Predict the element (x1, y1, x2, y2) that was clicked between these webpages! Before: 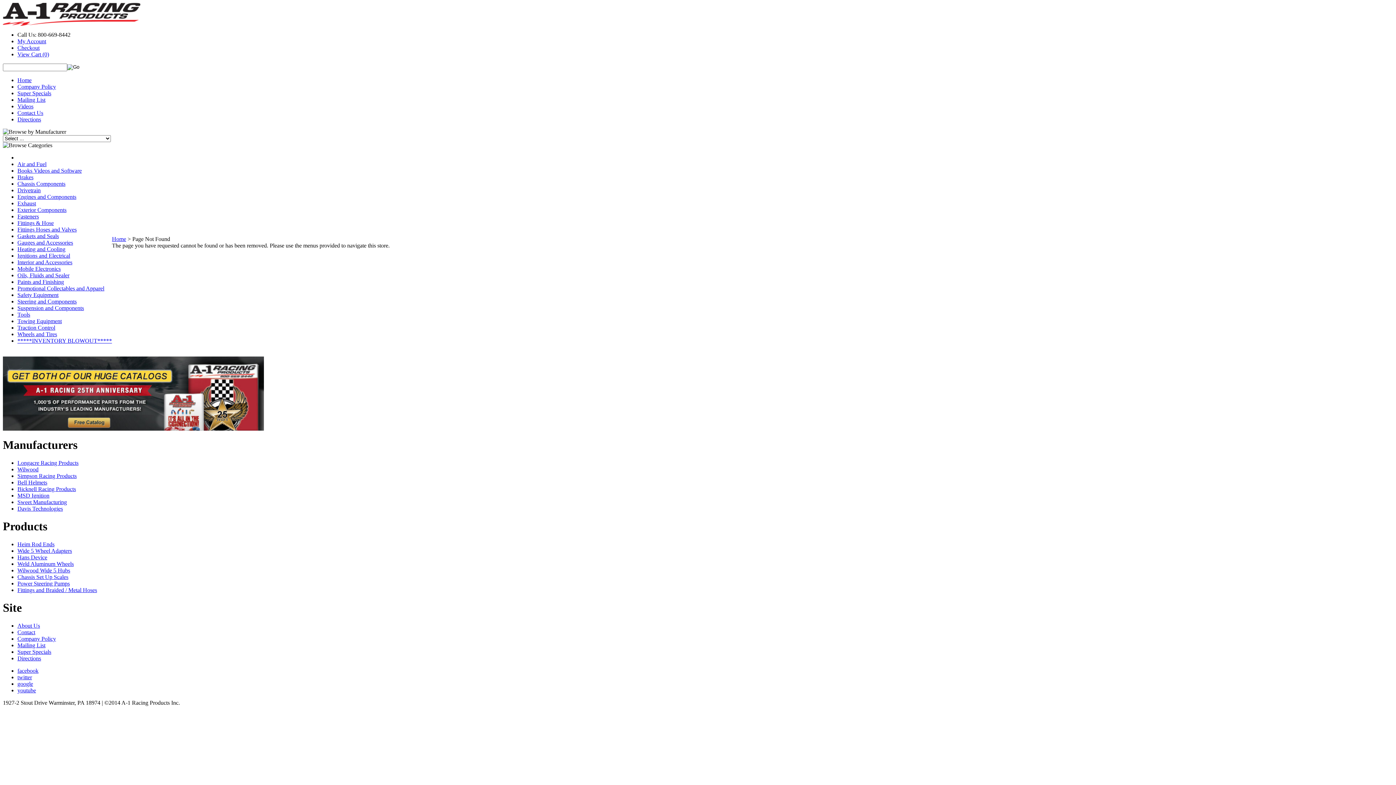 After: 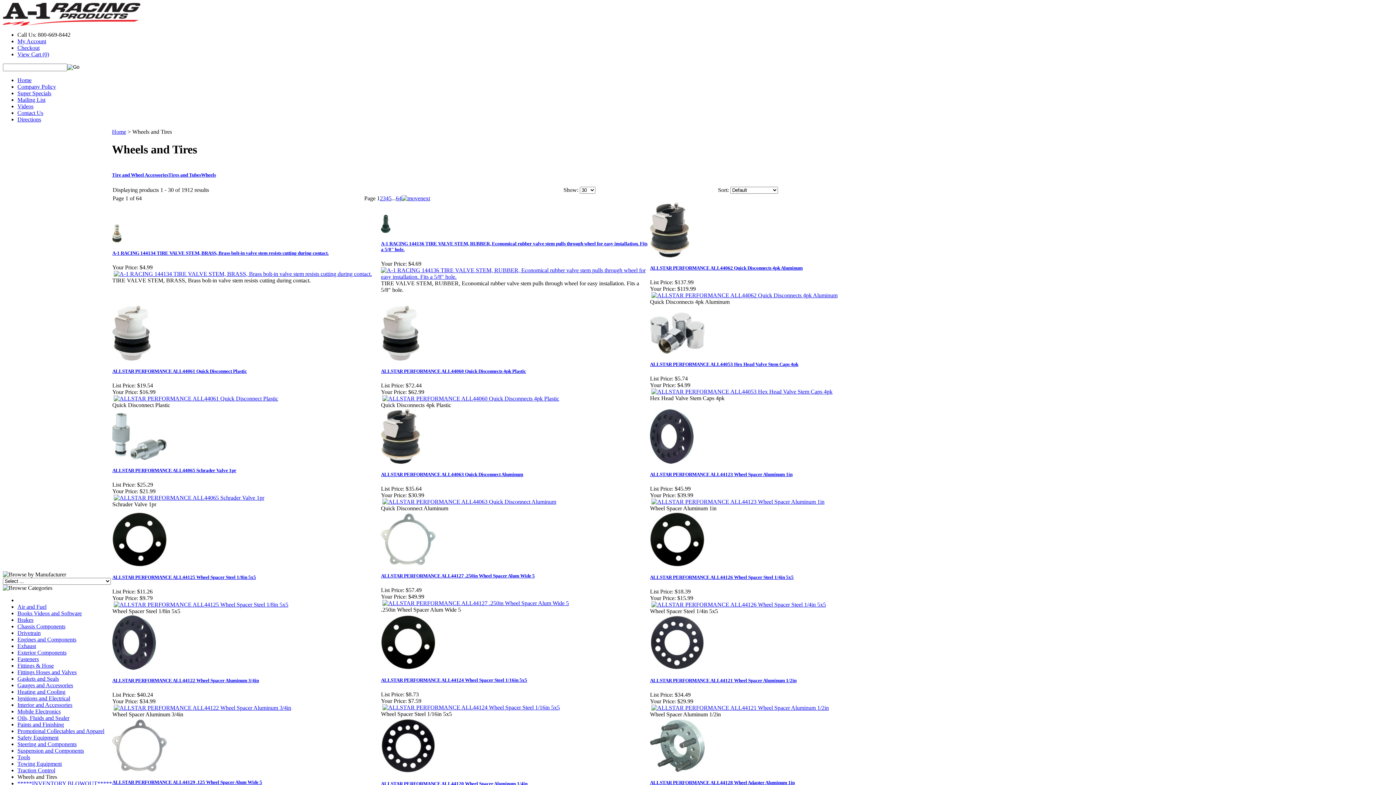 Action: label: Wheels and Tires bbox: (17, 331, 57, 337)